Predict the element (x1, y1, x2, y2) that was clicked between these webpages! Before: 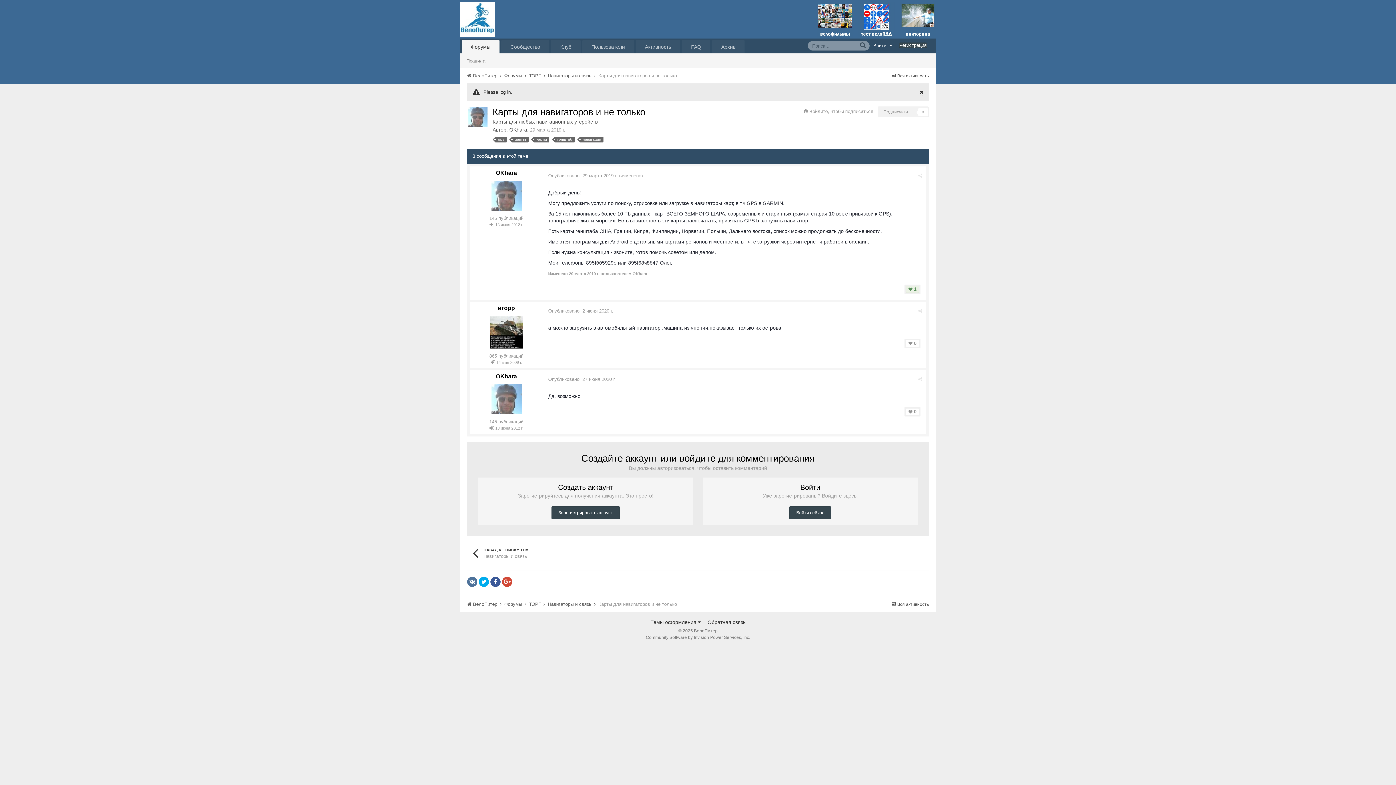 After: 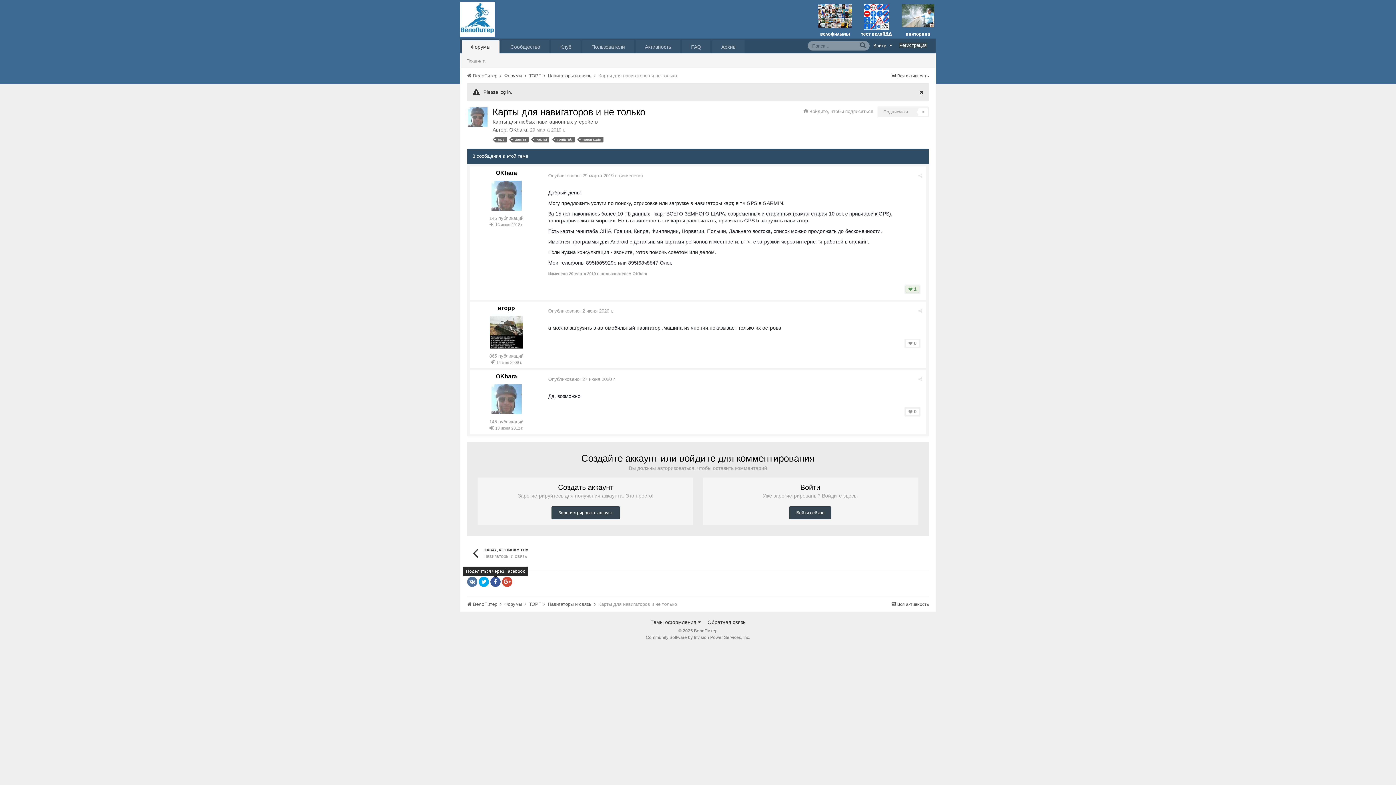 Action: bbox: (490, 576, 500, 587)